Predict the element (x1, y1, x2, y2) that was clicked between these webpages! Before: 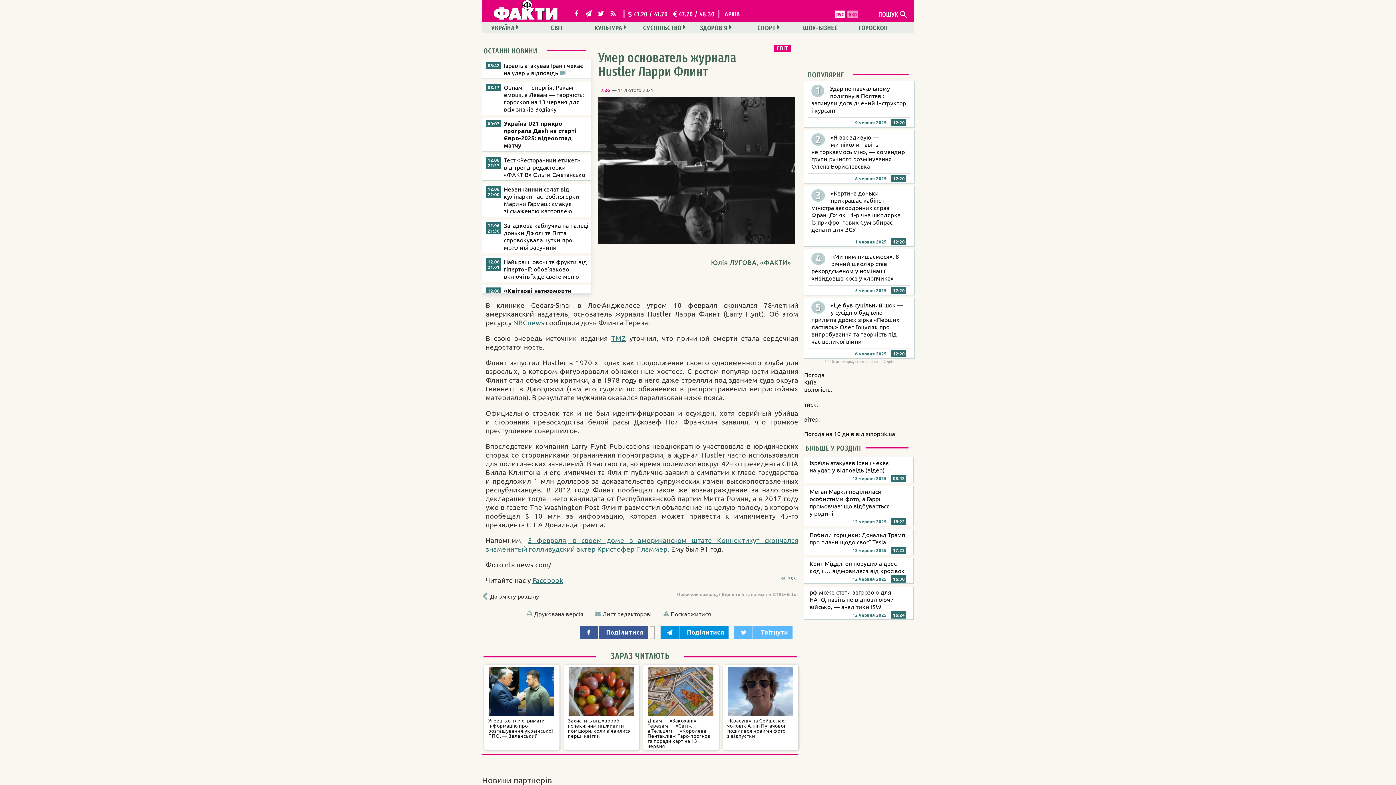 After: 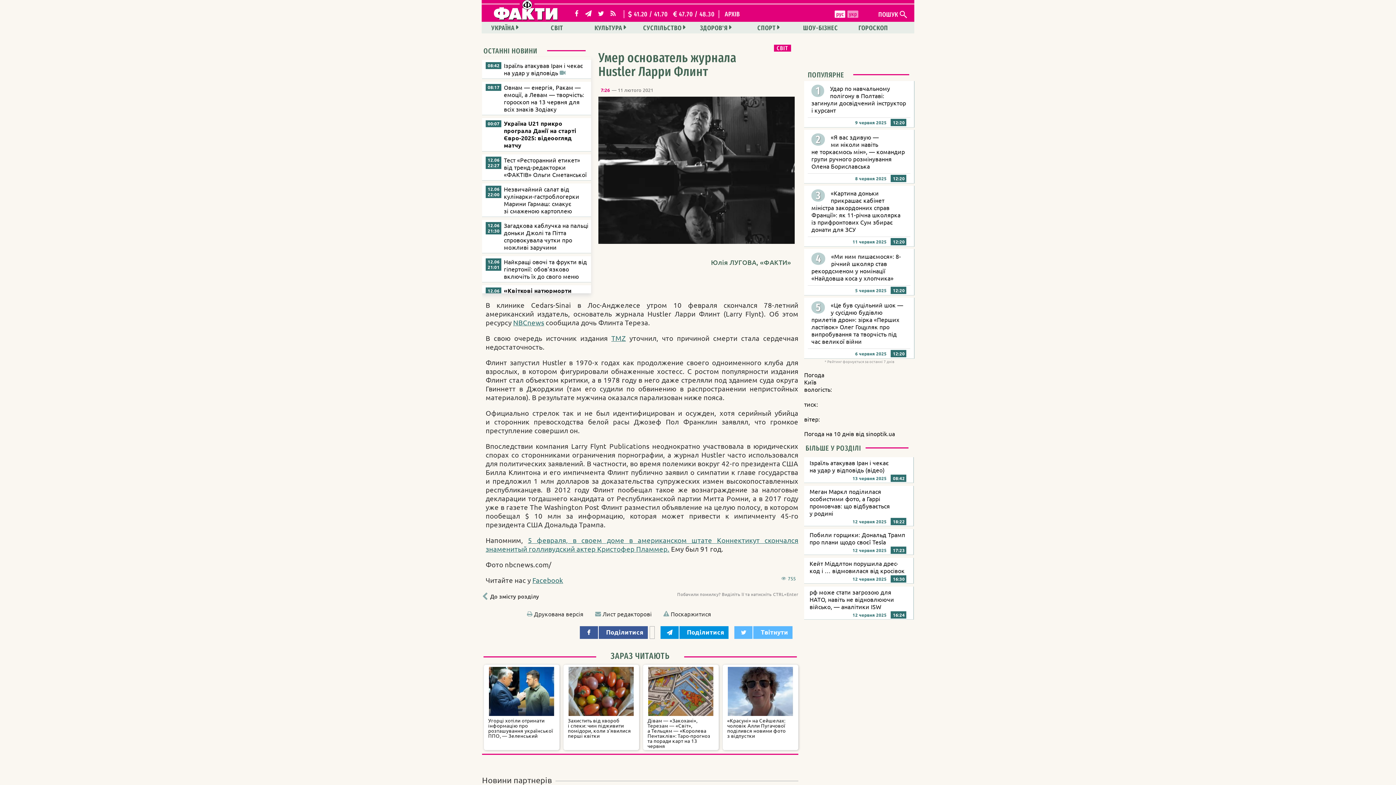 Action: bbox: (602, 610, 651, 617) label: Лист редакторові